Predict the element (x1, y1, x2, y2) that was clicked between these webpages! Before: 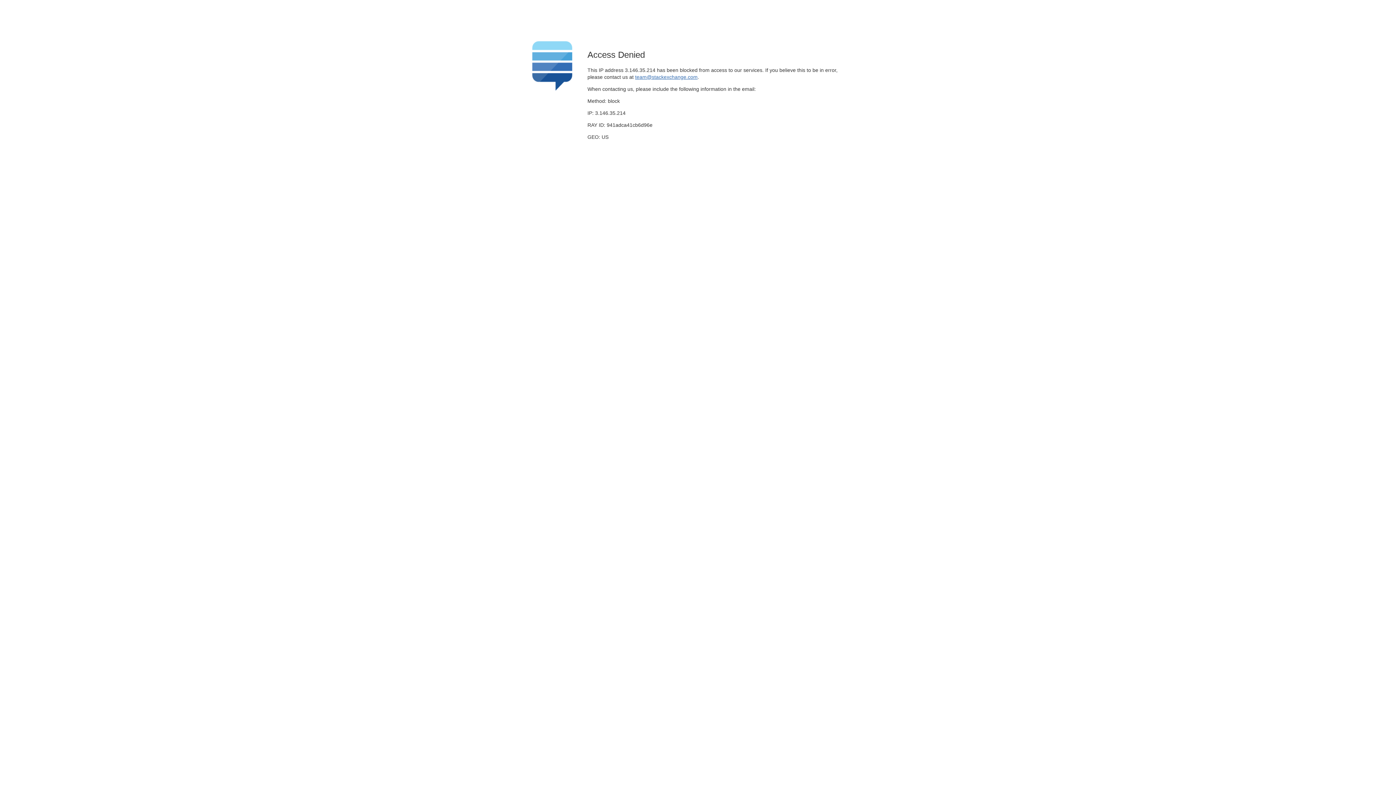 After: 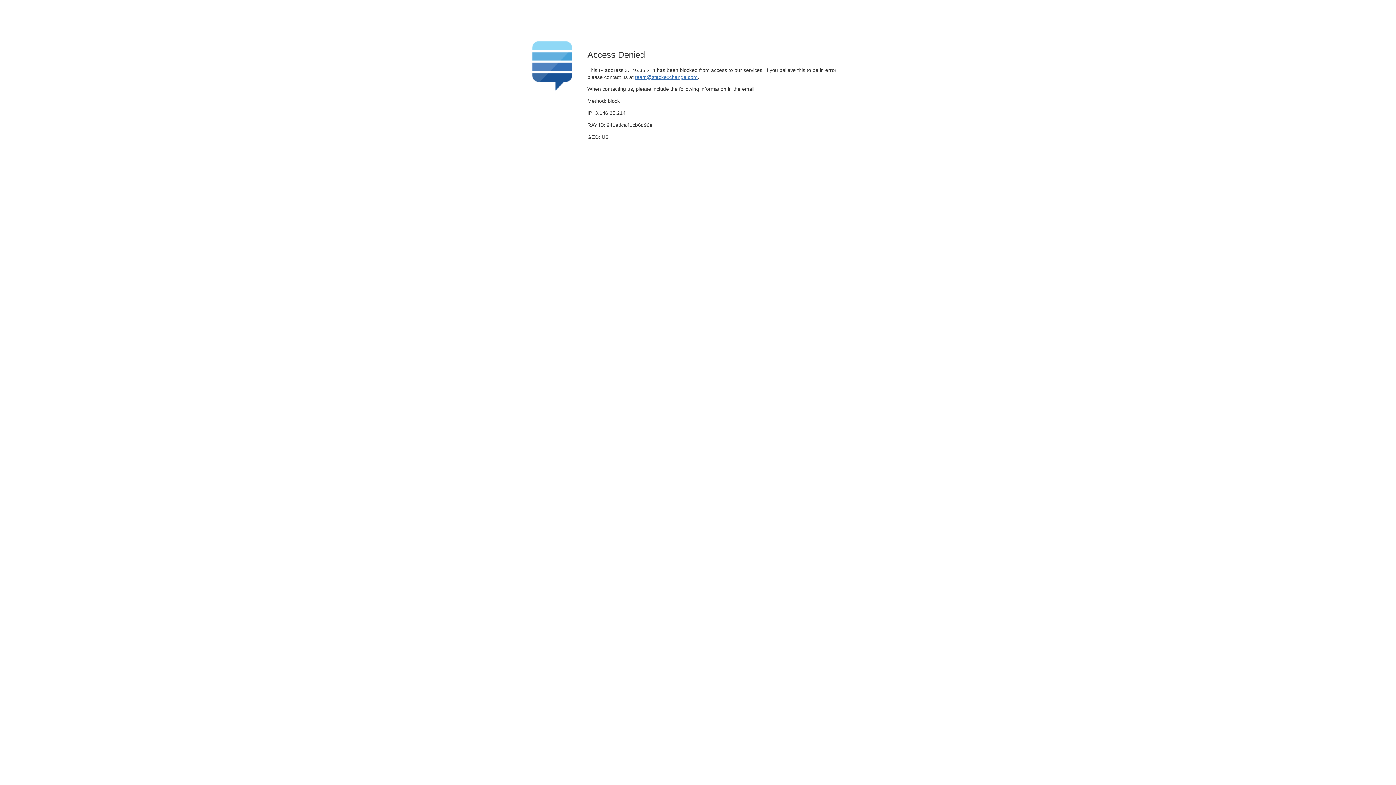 Action: bbox: (635, 74, 697, 79) label: team@stackexchange.com